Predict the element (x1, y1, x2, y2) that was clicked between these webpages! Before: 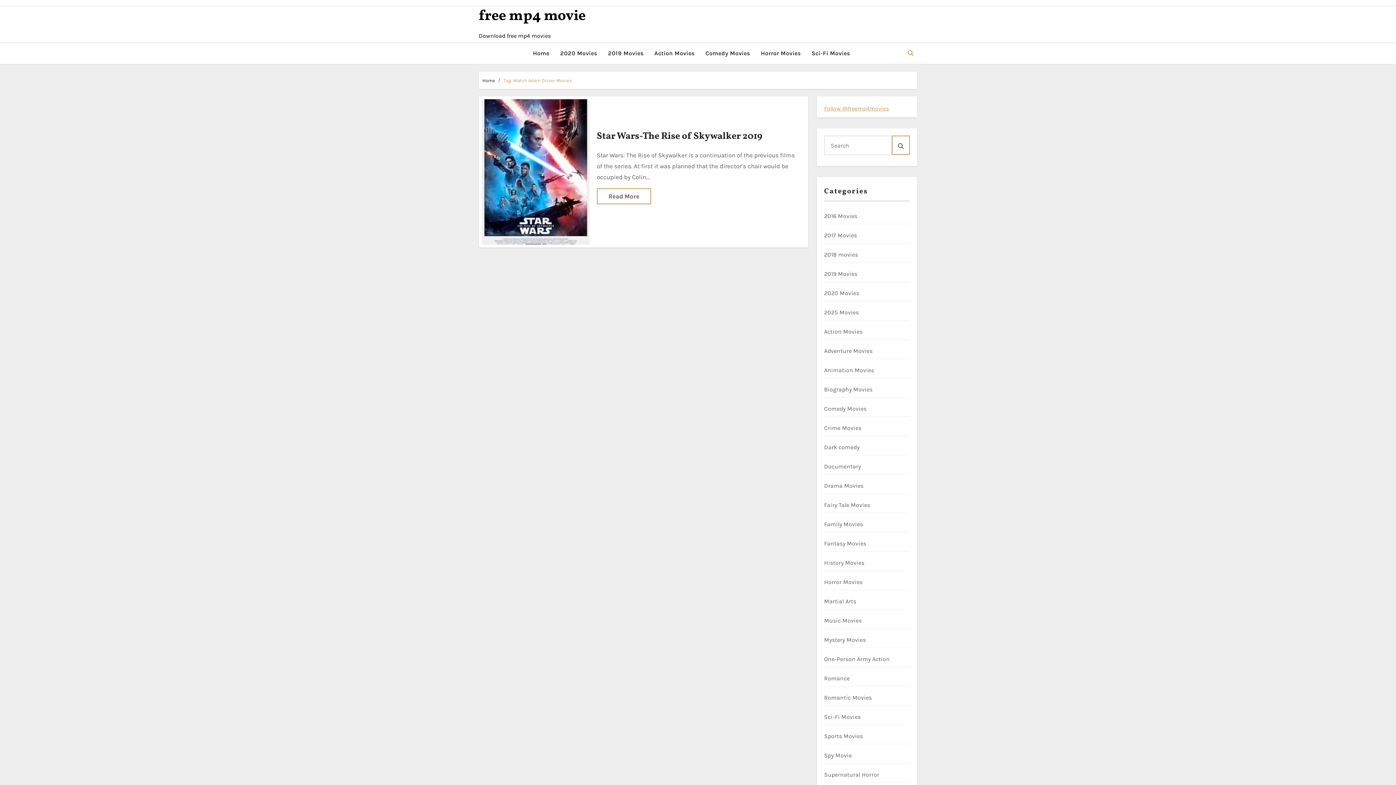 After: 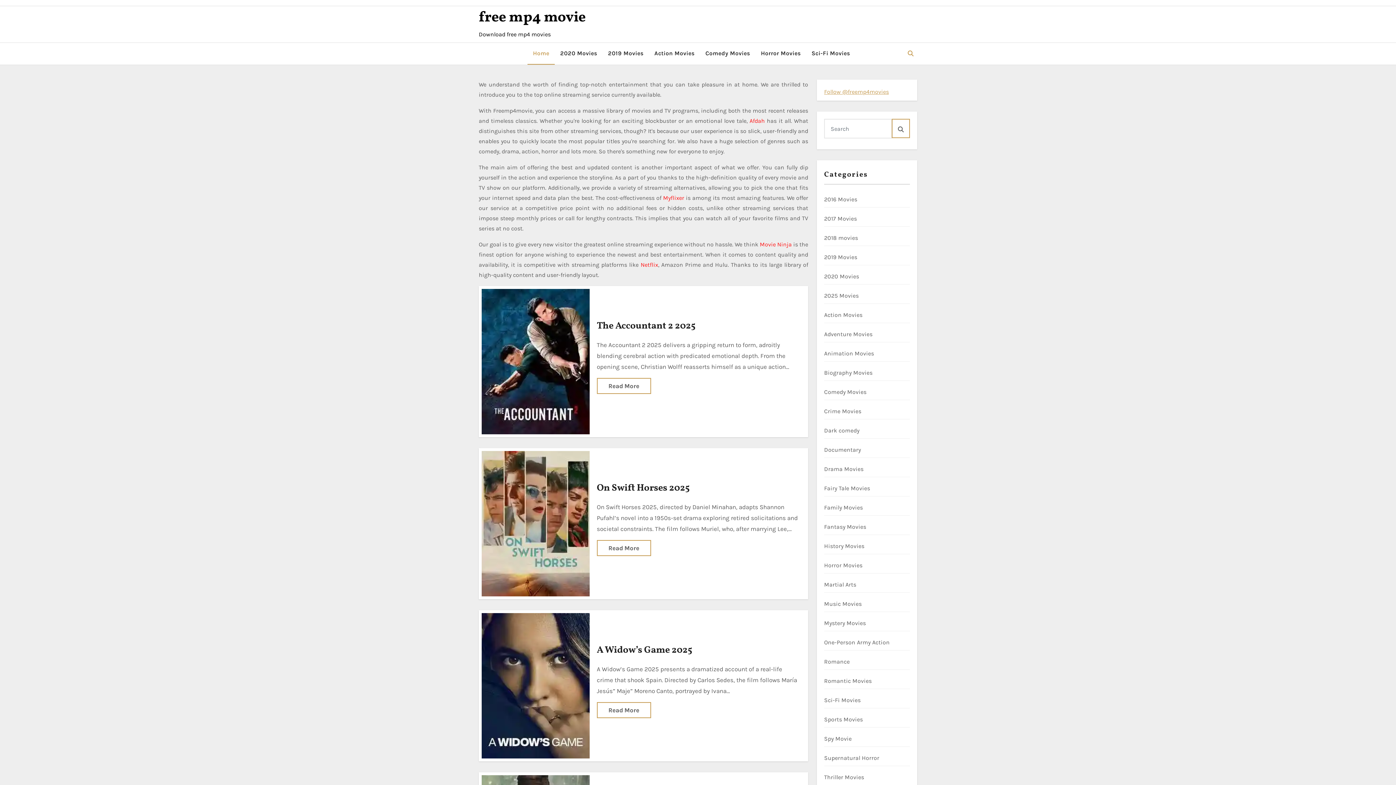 Action: bbox: (527, 42, 554, 64) label: Home